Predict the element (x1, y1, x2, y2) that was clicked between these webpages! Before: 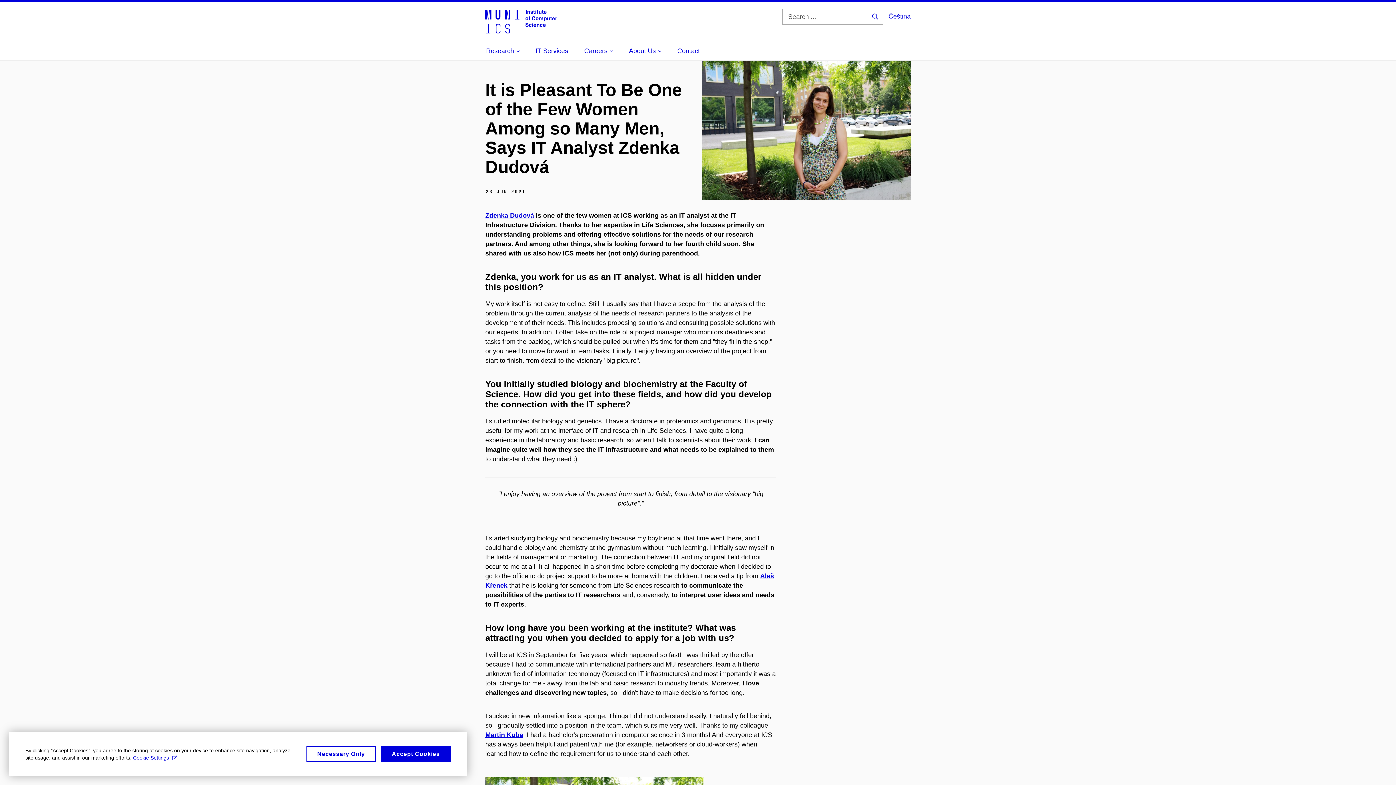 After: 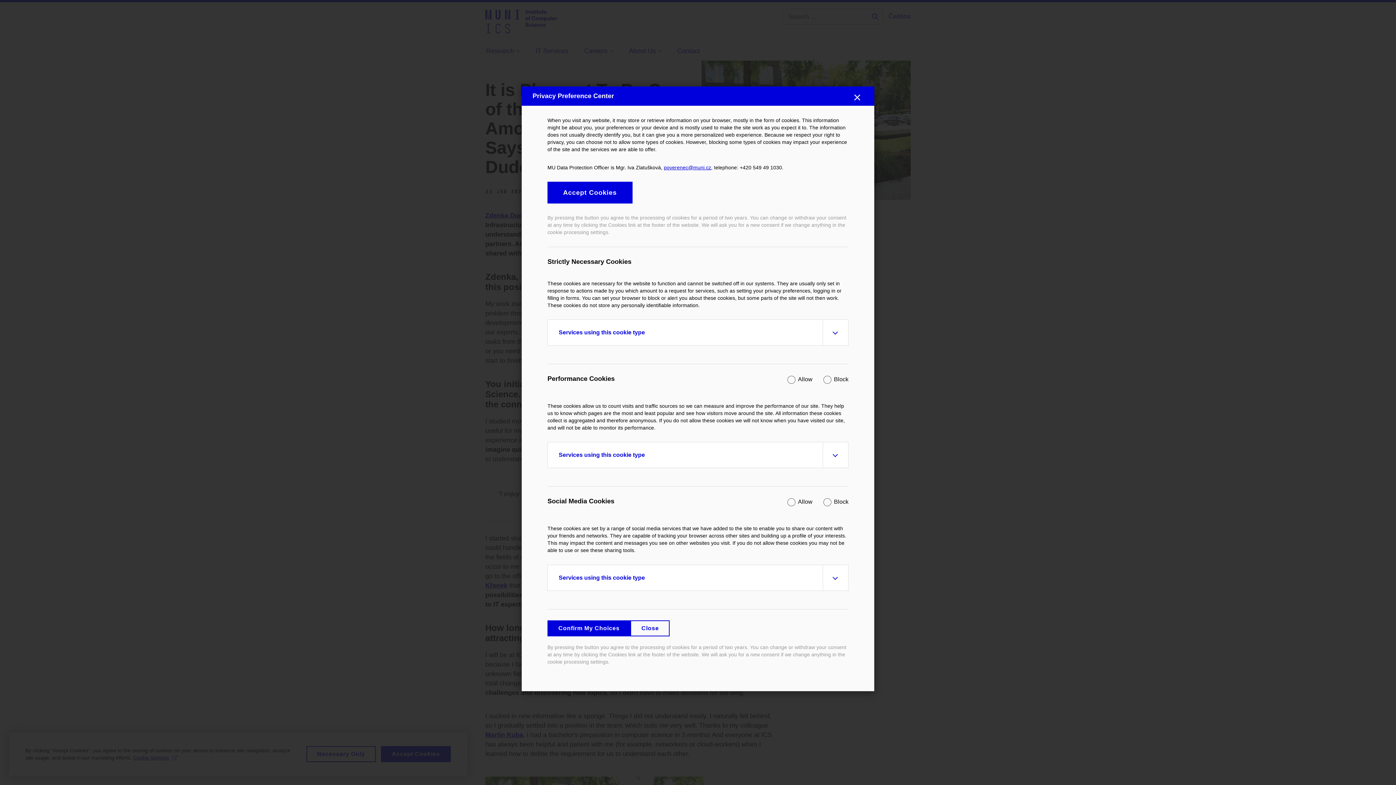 Action: bbox: (133, 754, 177, 761) label: Cookie Settings